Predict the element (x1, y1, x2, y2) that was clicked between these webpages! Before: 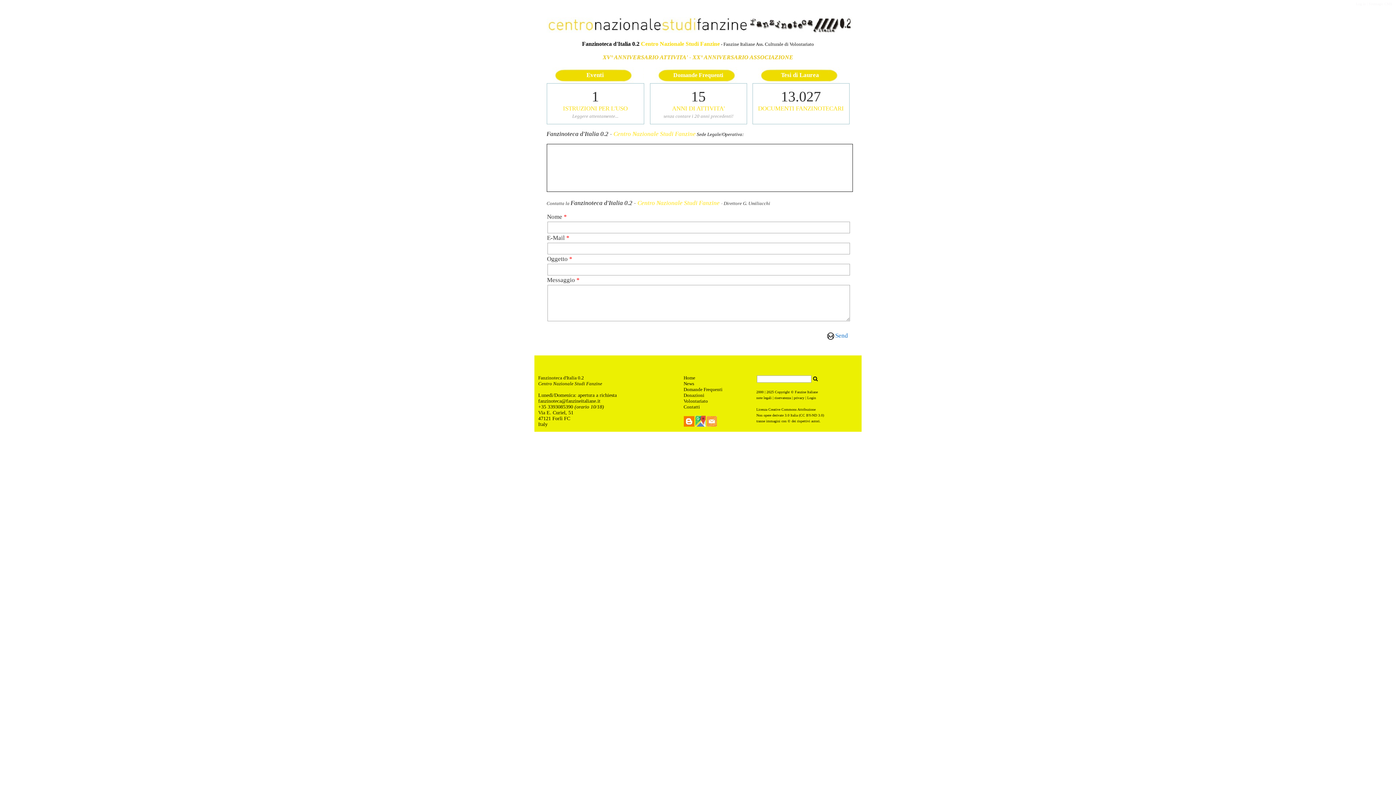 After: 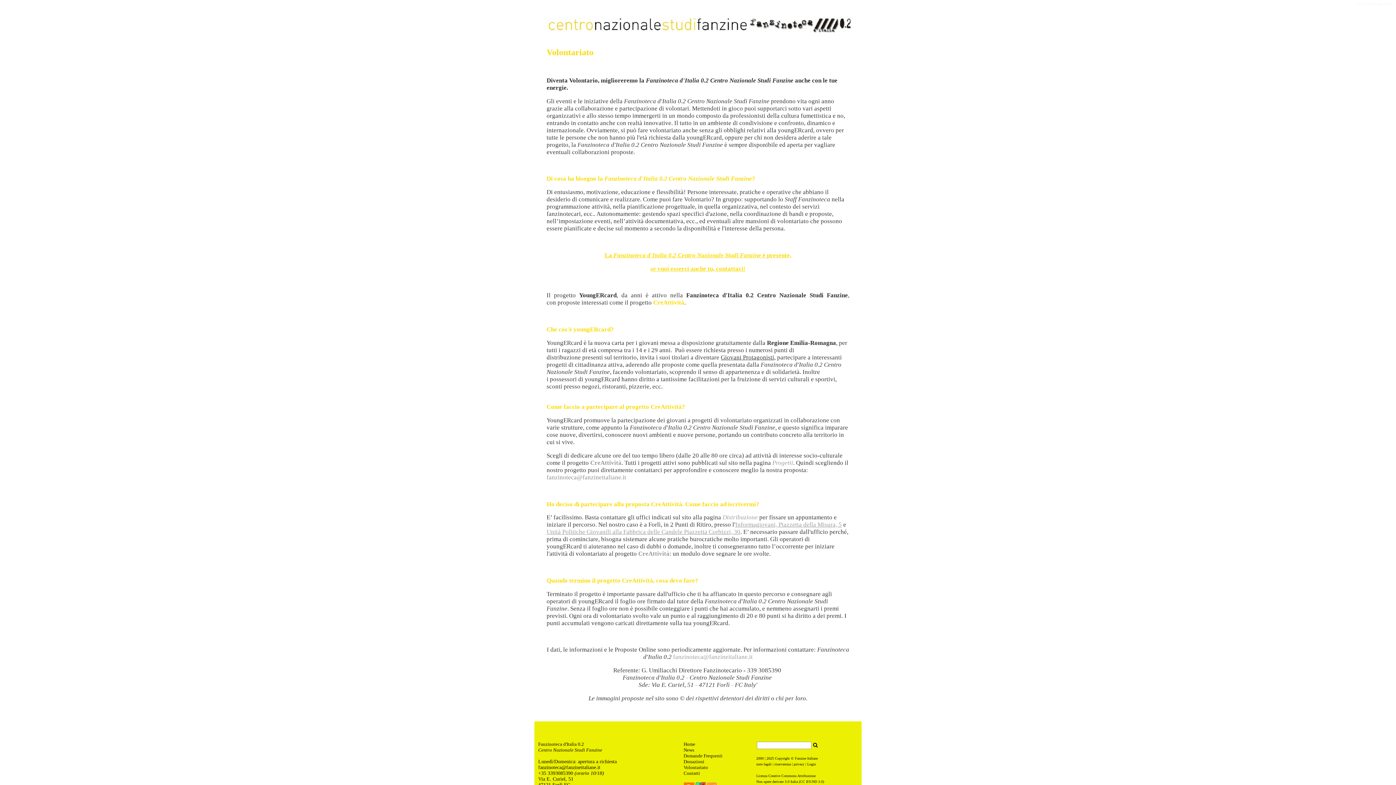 Action: bbox: (683, 398, 708, 403) label: Volontariato